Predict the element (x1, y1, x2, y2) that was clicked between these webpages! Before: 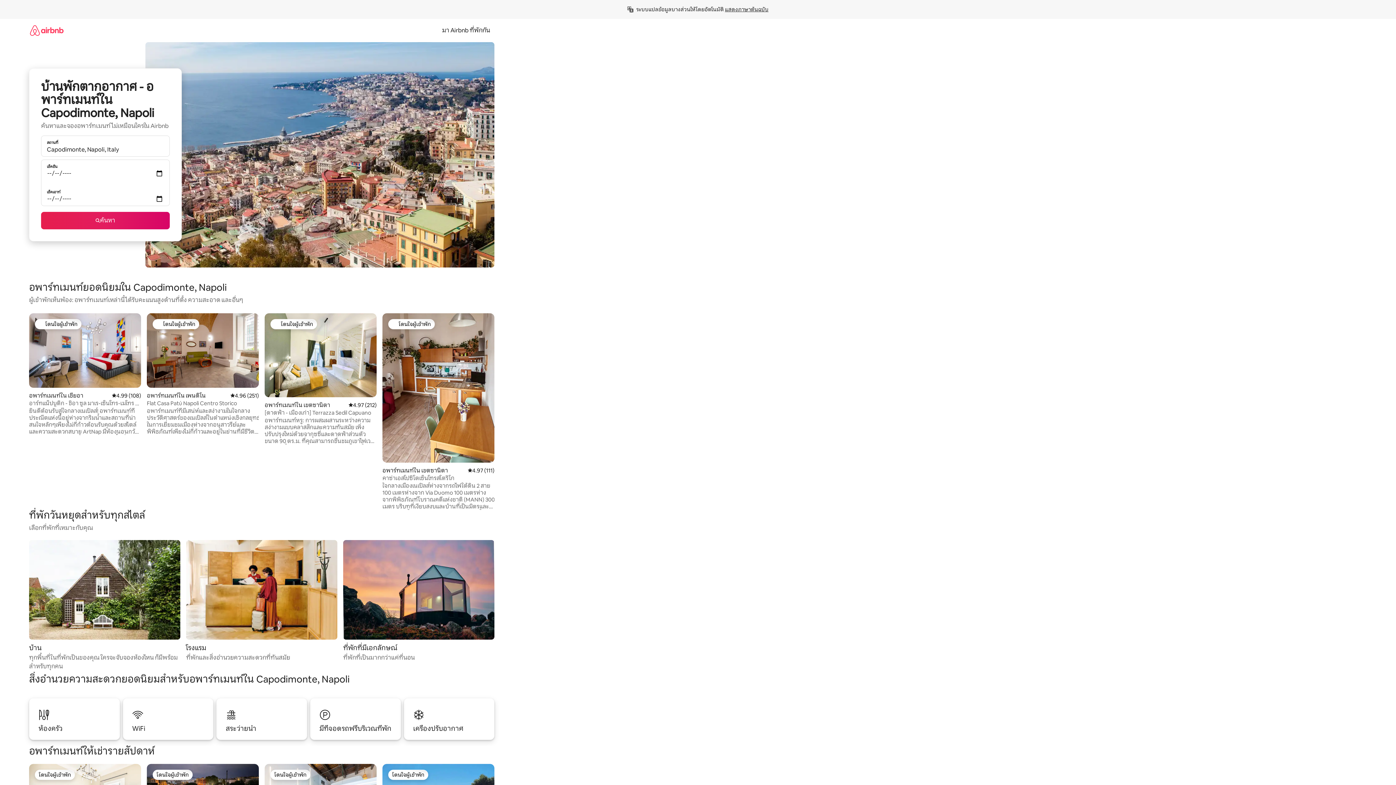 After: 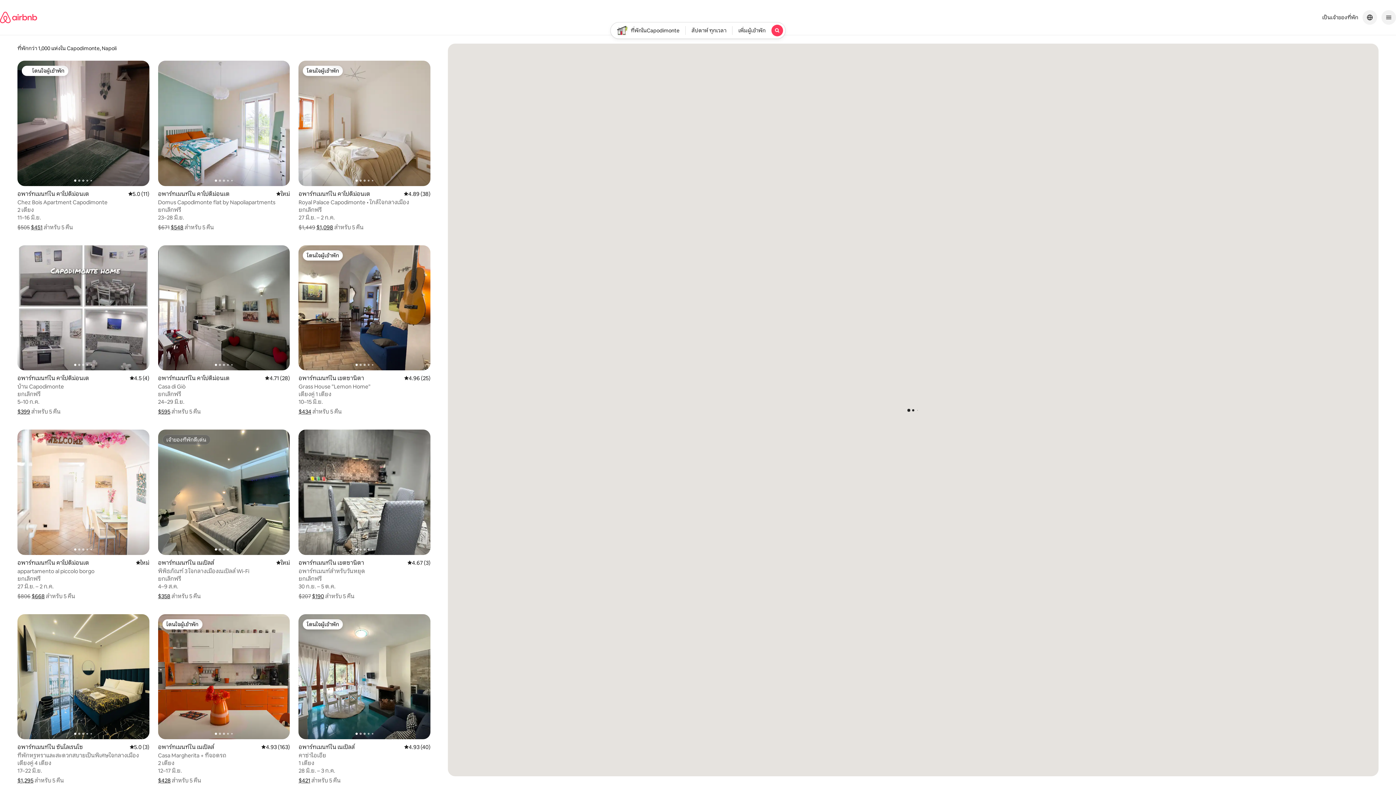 Action: bbox: (41, 212, 169, 229) label: ค้นหา